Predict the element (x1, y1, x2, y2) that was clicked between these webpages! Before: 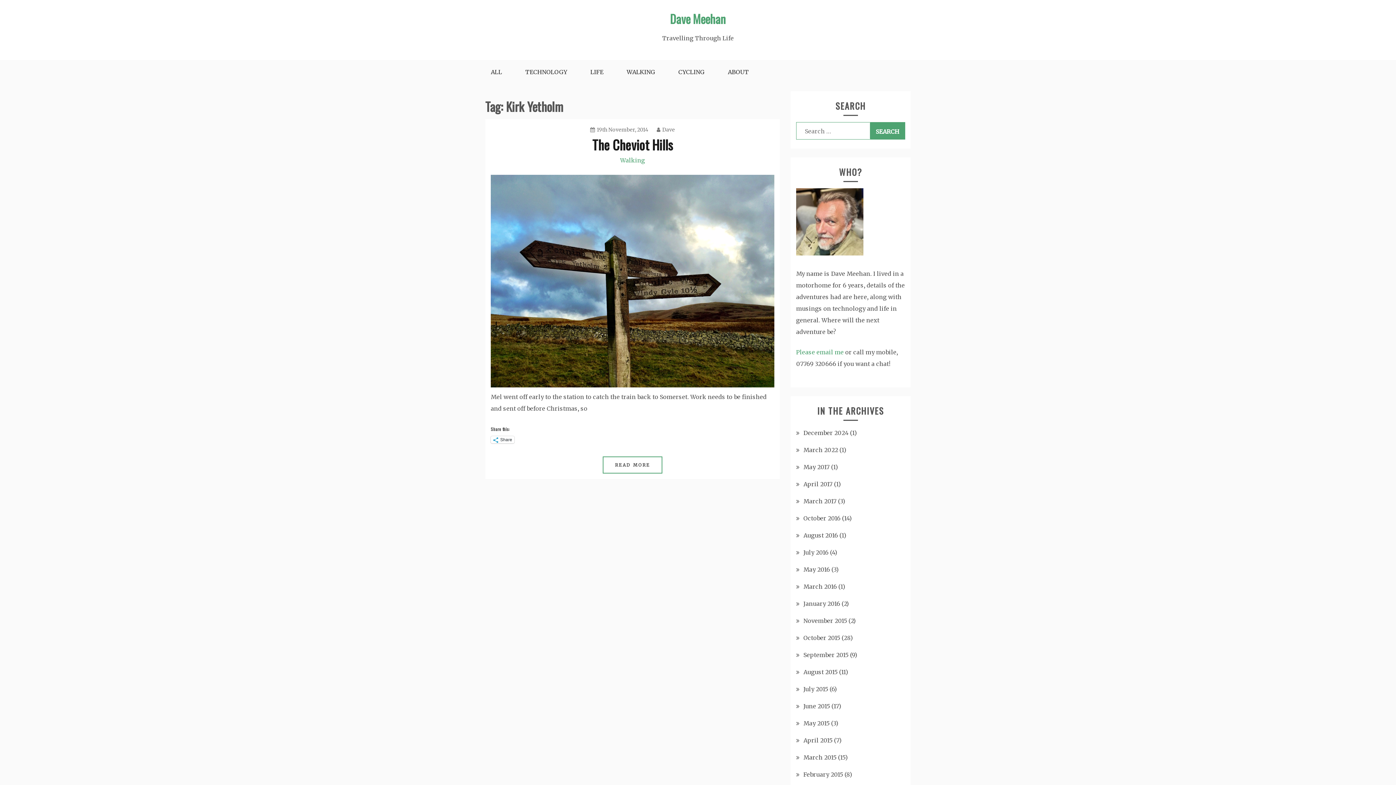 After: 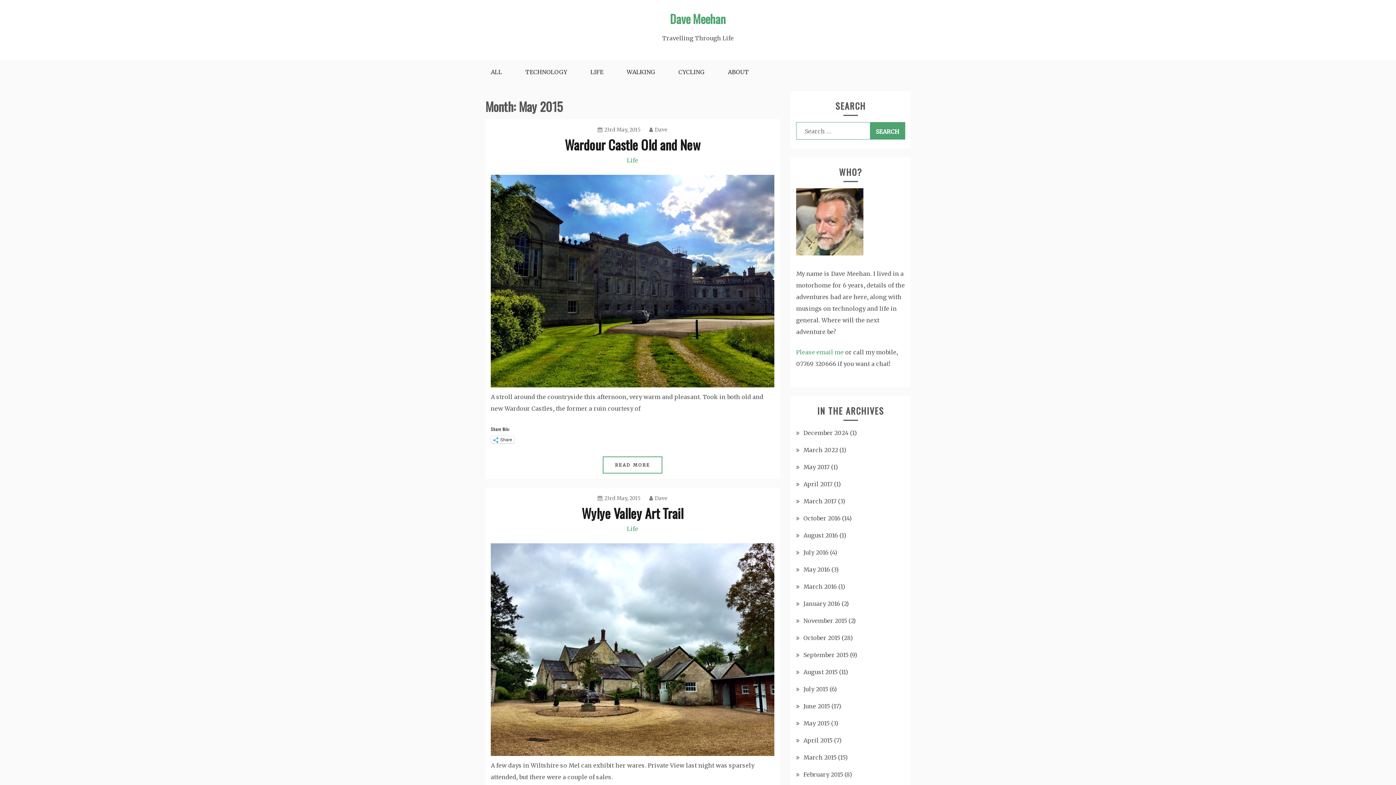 Action: label: May 2015 bbox: (803, 720, 829, 727)